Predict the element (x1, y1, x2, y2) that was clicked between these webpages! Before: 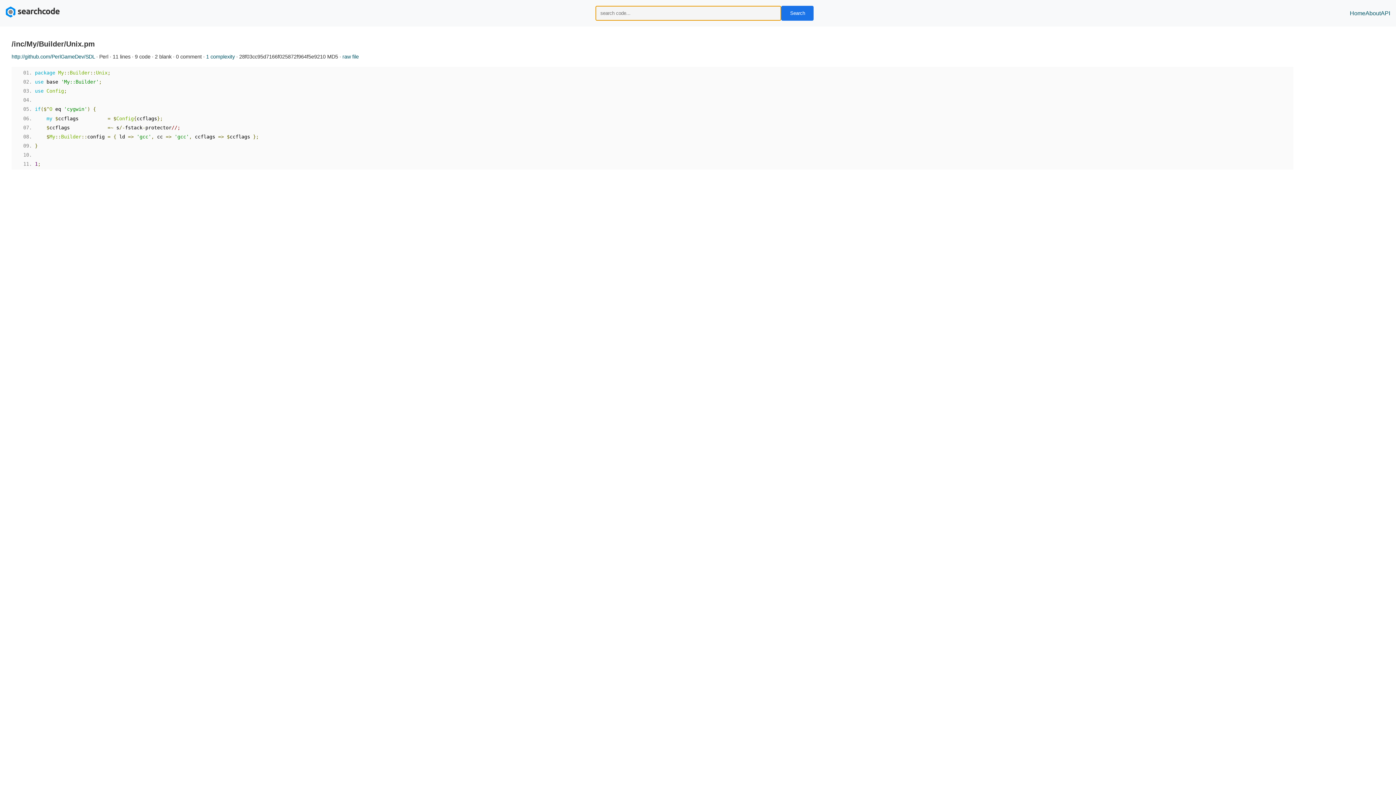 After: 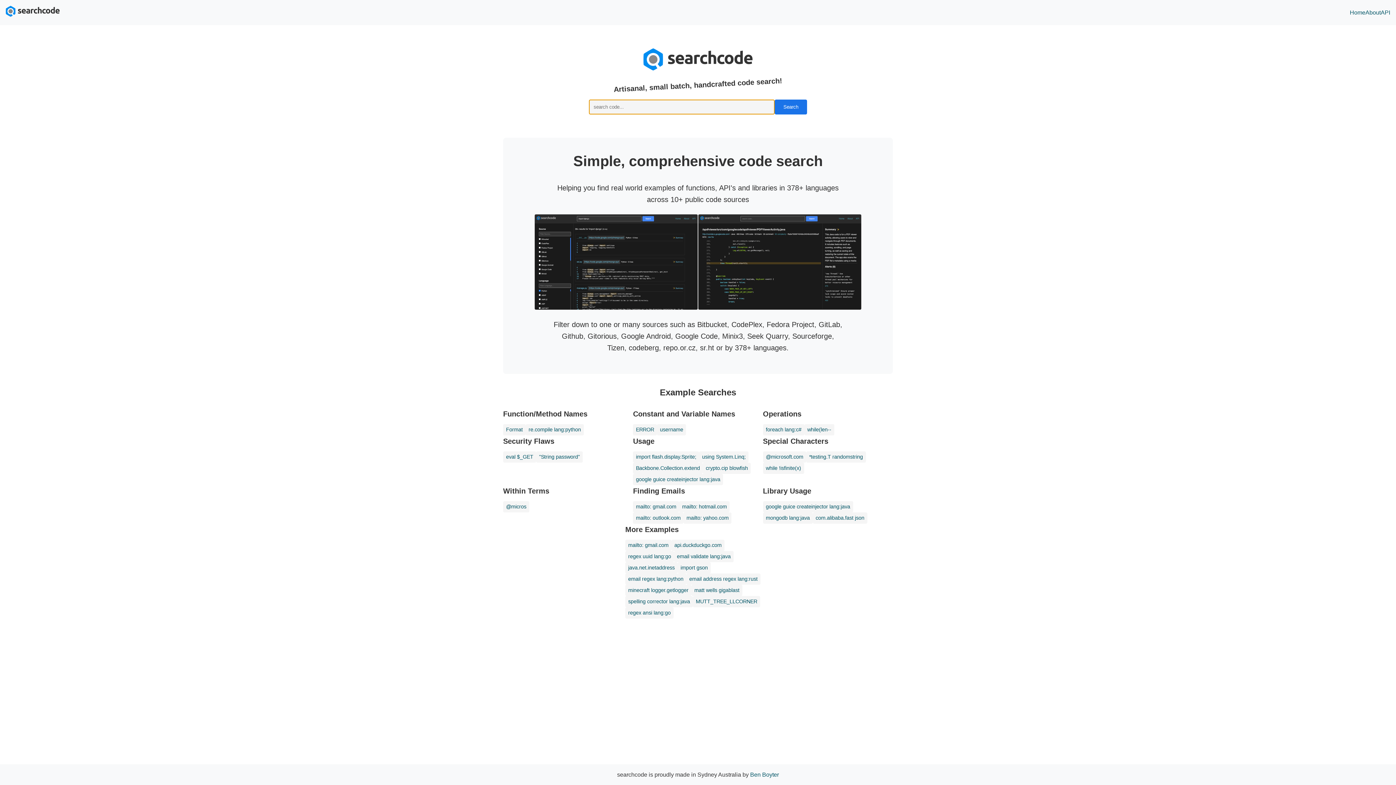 Action: label: Home bbox: (1350, 8, 1365, 17)